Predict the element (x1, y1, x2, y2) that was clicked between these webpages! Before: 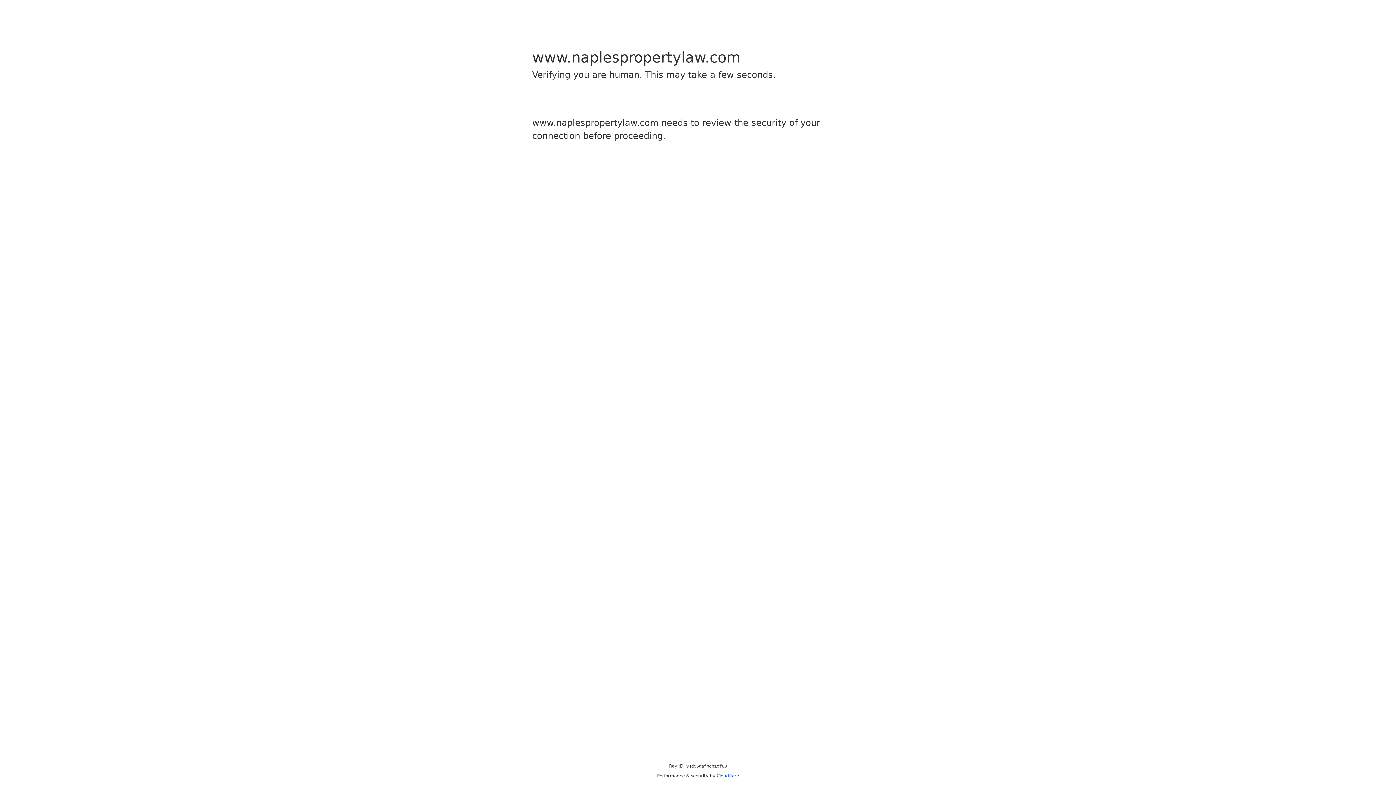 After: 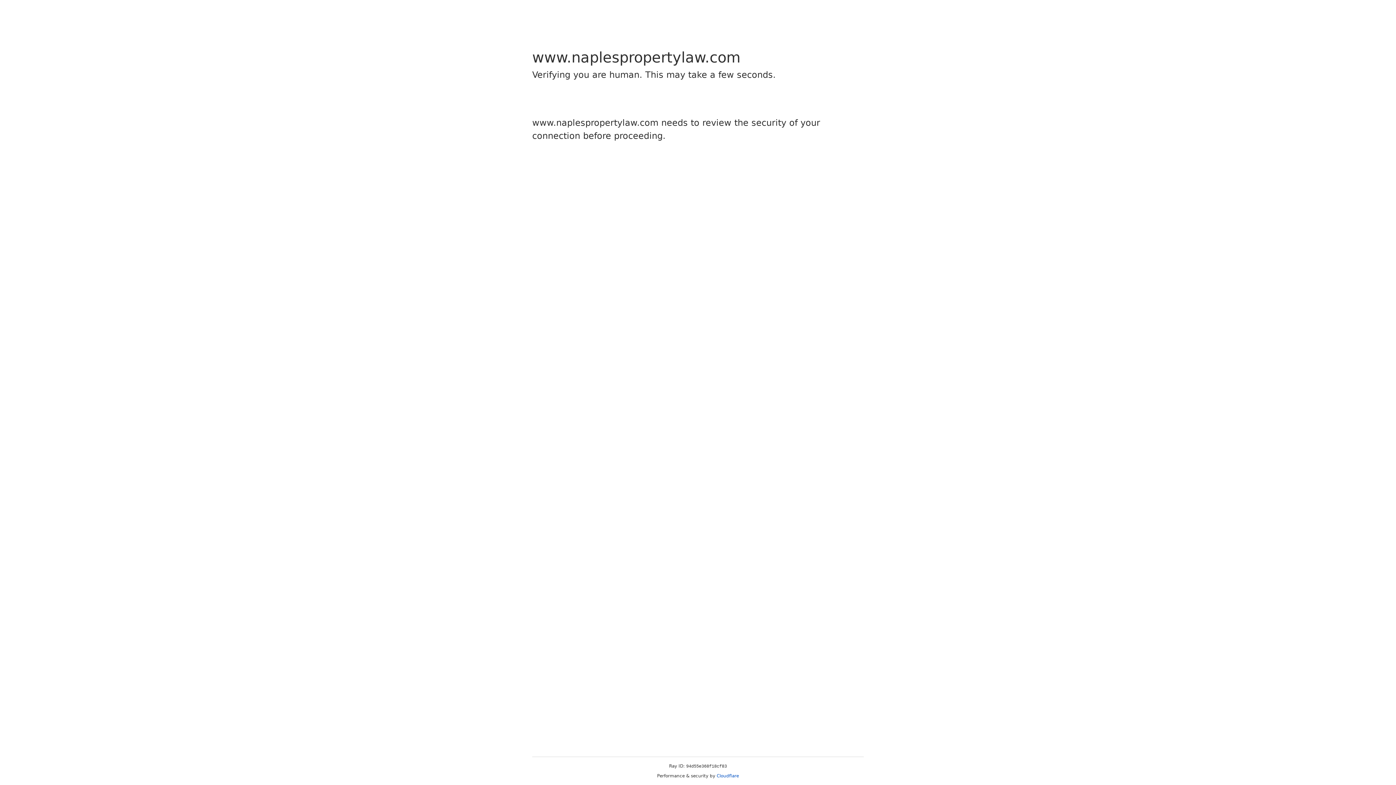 Action: bbox: (716, 773, 739, 778) label: Cloudflare